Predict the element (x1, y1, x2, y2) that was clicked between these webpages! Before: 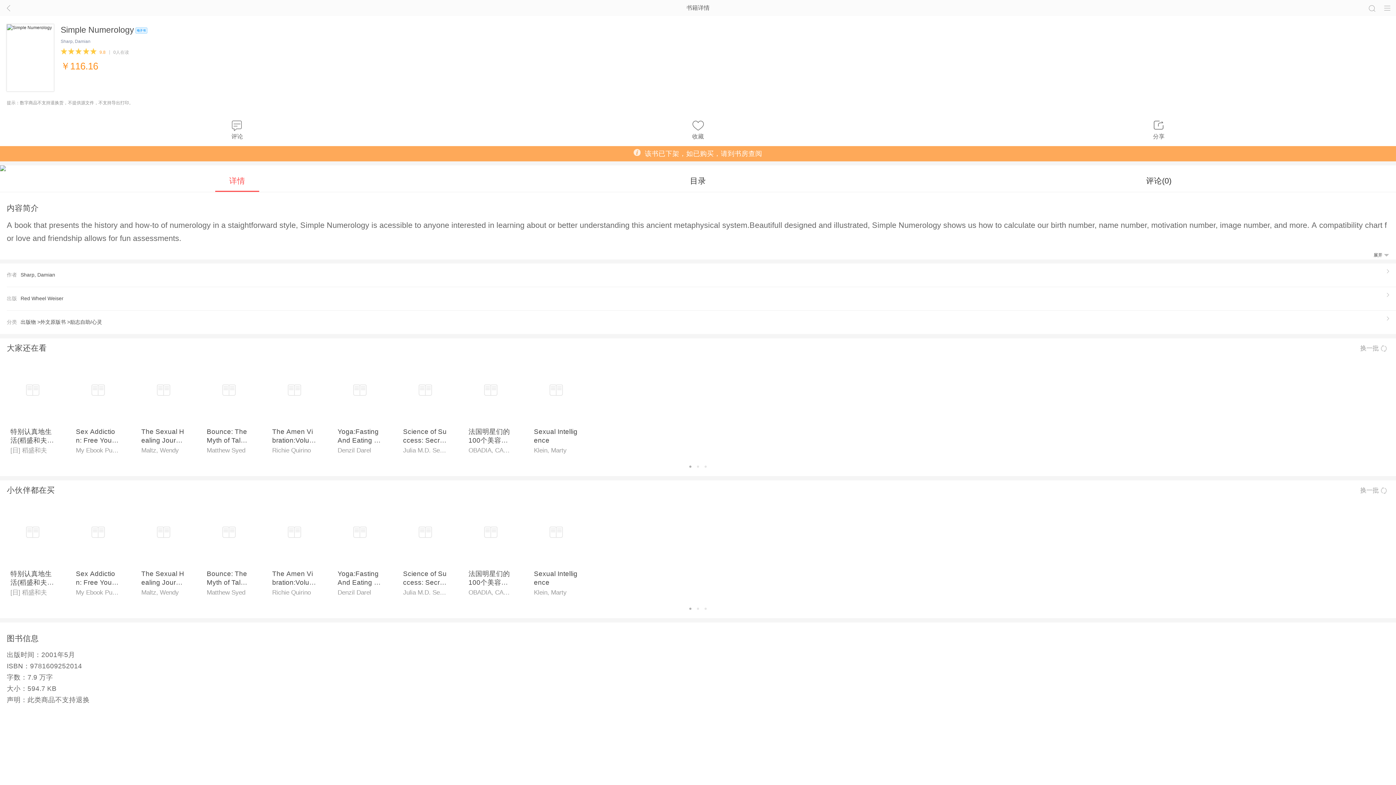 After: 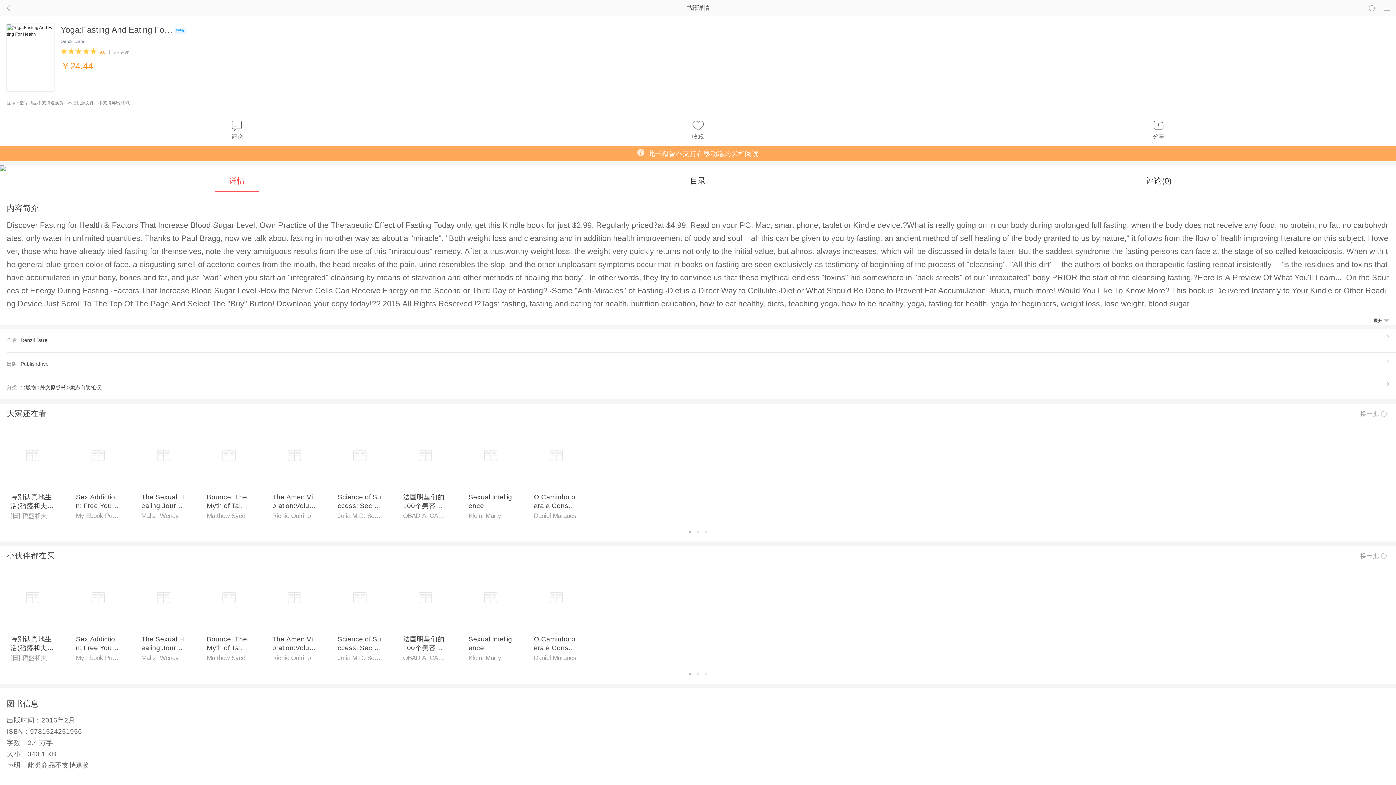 Action: label: Yoga:Fasting And Eating For Health
Denzil Darel bbox: (337, 500, 382, 600)